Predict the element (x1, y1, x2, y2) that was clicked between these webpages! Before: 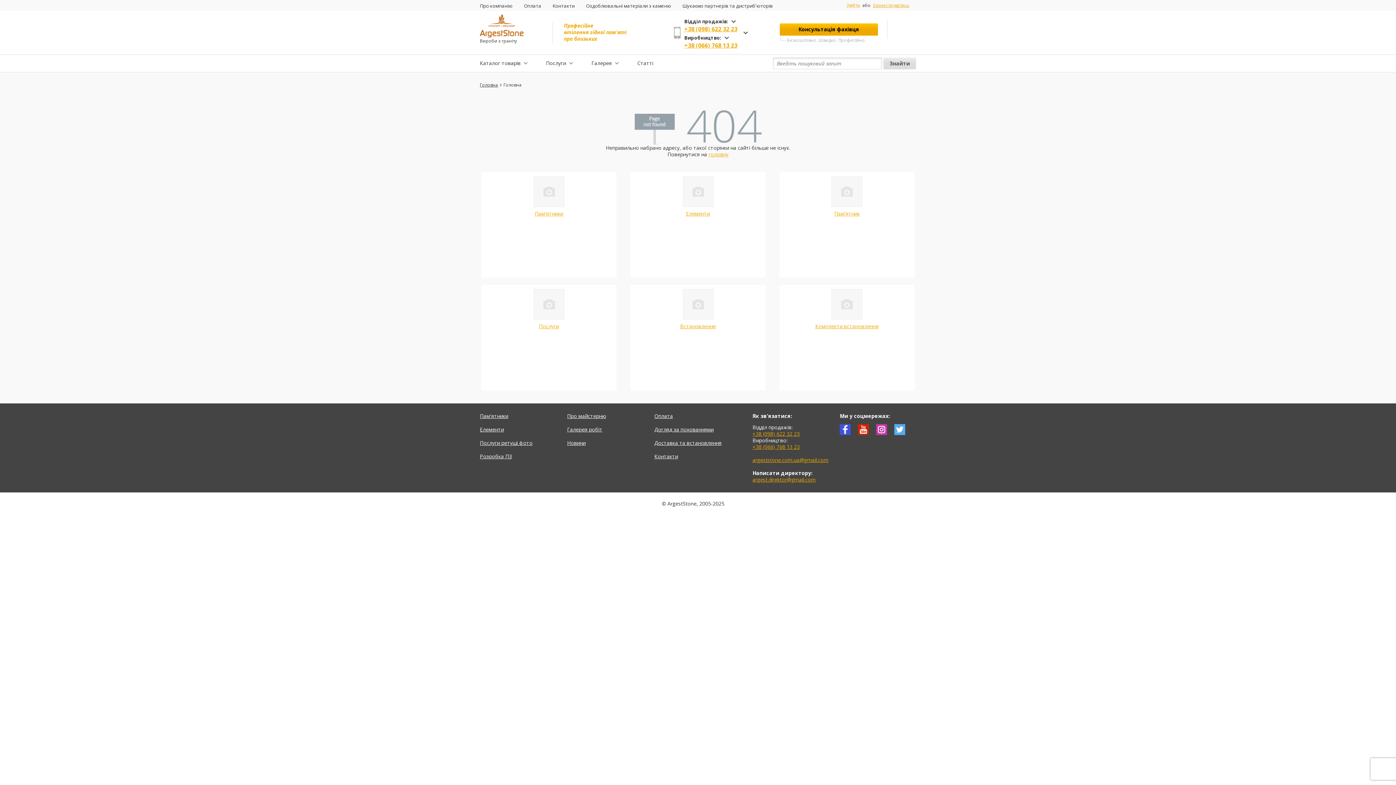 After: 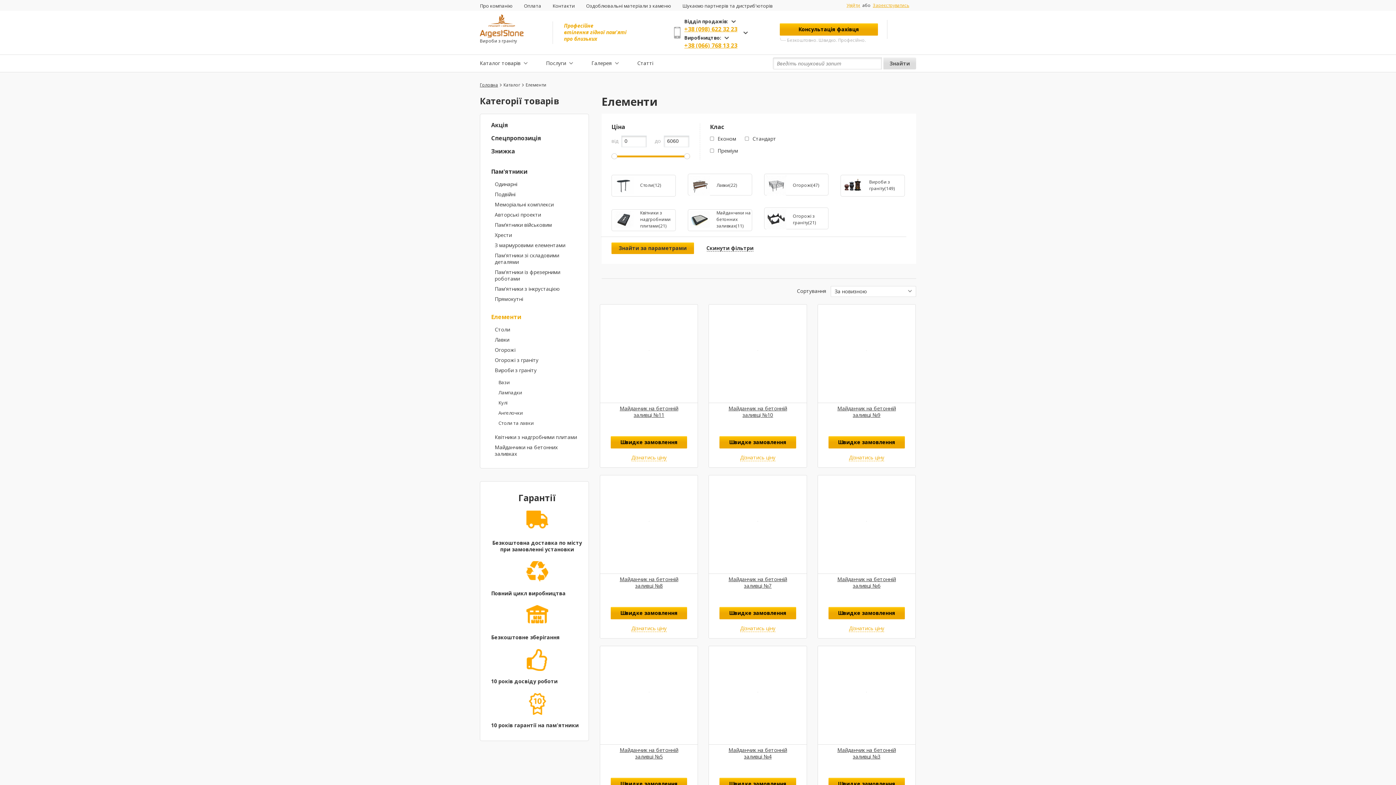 Action: label: Елементи bbox: (686, 210, 710, 216)